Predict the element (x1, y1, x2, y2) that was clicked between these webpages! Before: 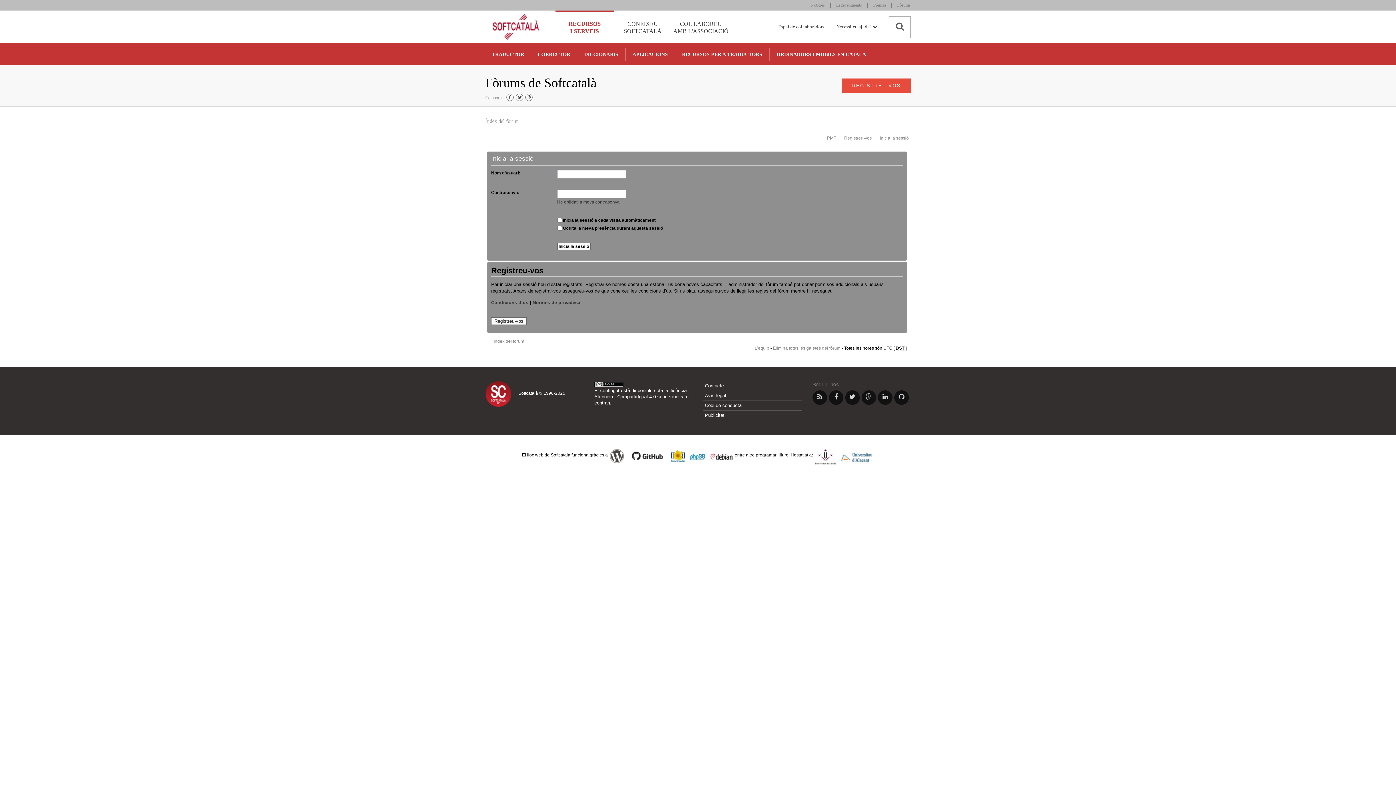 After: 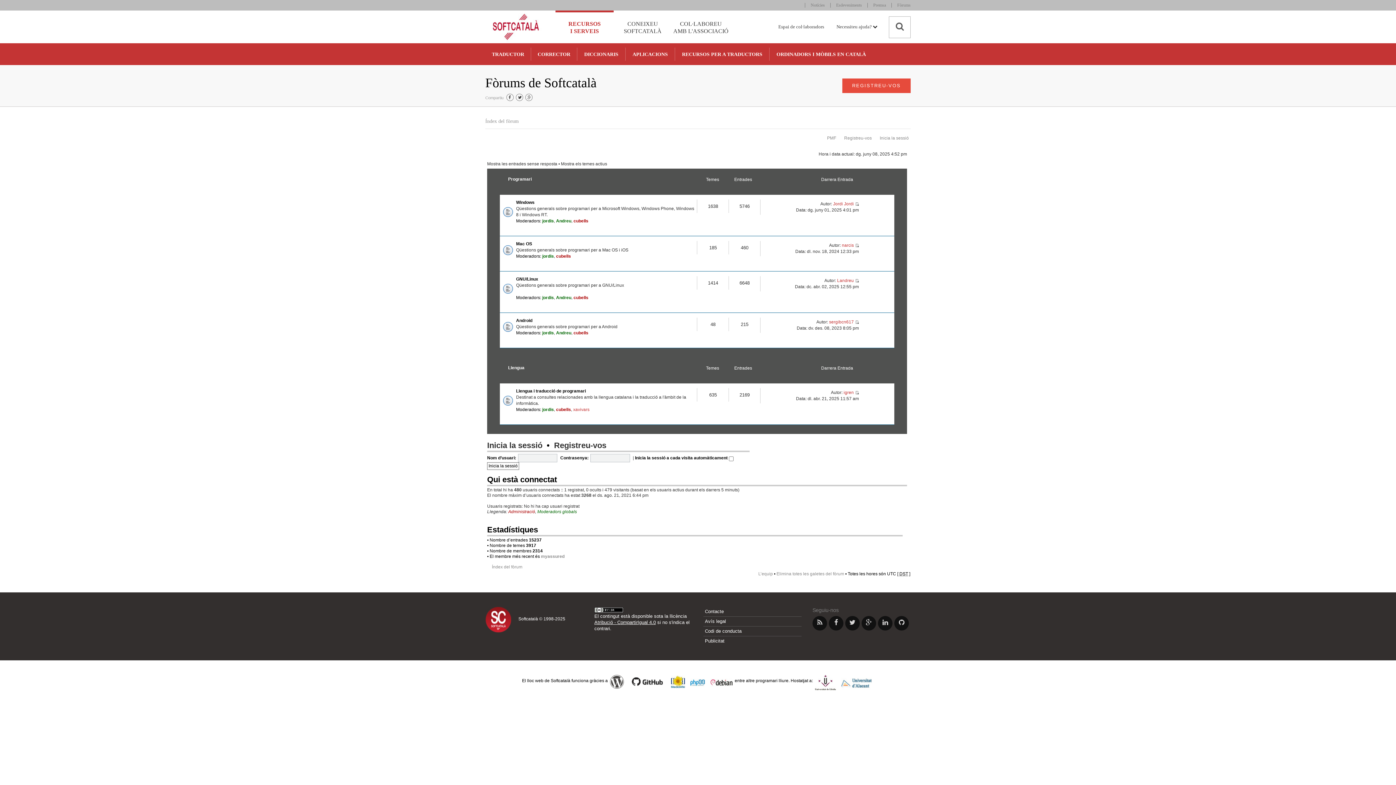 Action: label: Fòrums bbox: (892, 2, 910, 7)